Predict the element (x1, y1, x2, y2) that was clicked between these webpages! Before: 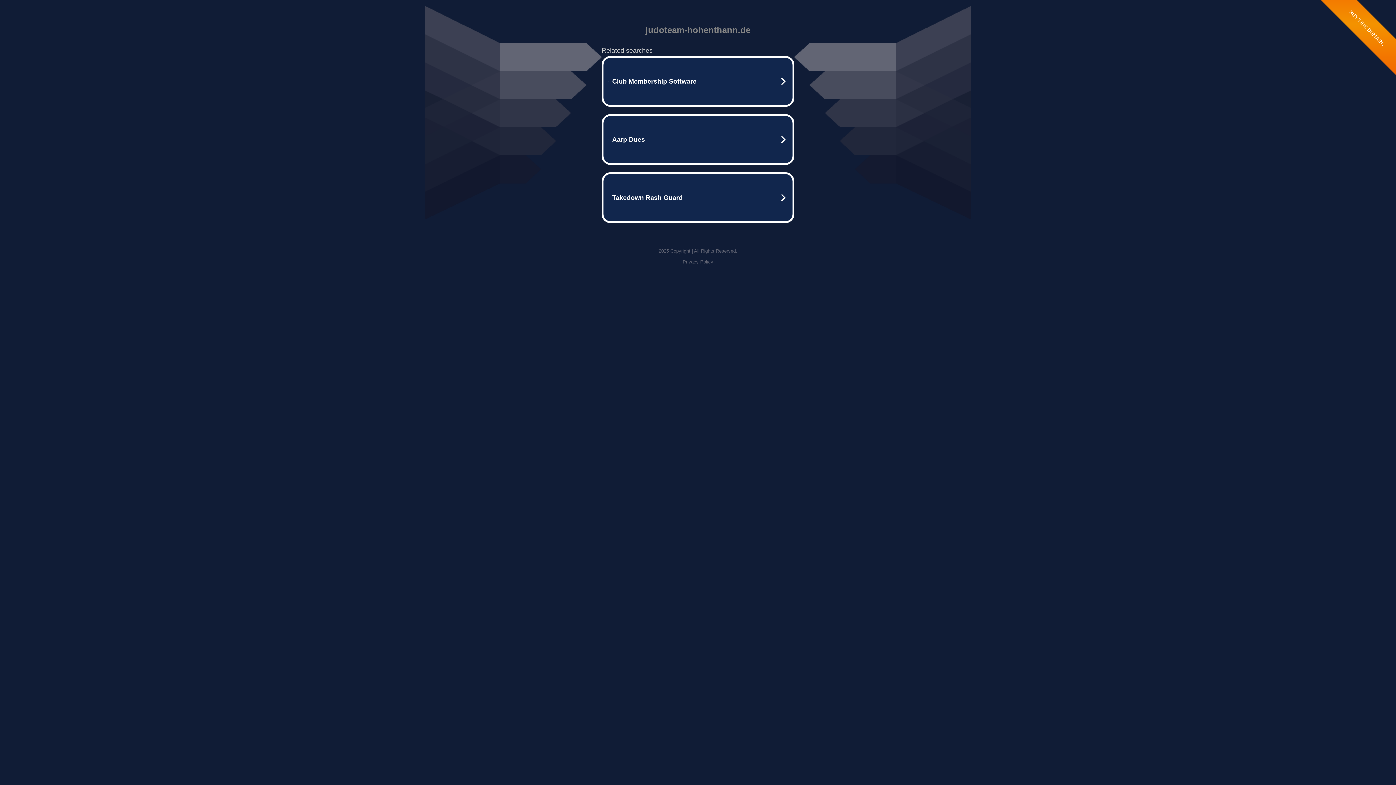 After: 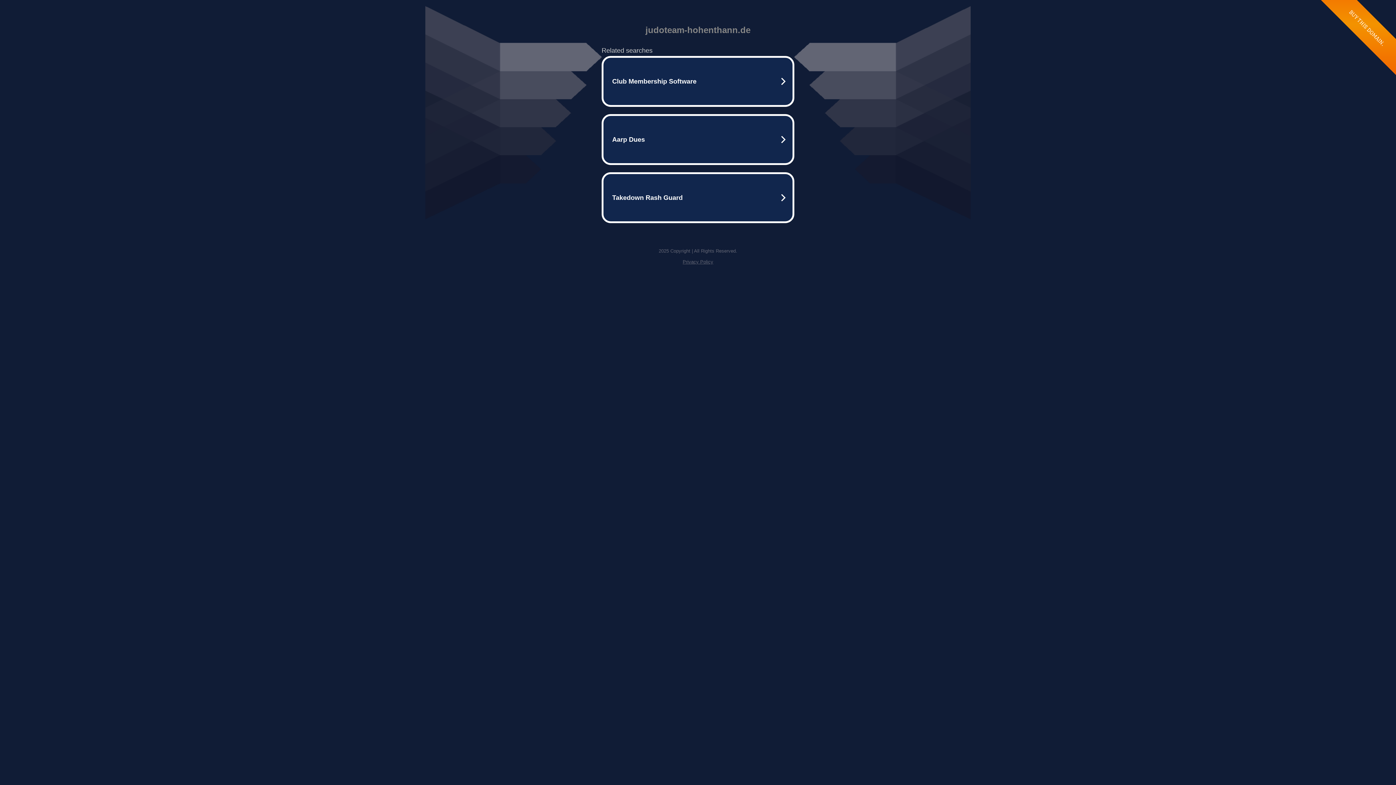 Action: label: Privacy Policy bbox: (682, 259, 713, 264)